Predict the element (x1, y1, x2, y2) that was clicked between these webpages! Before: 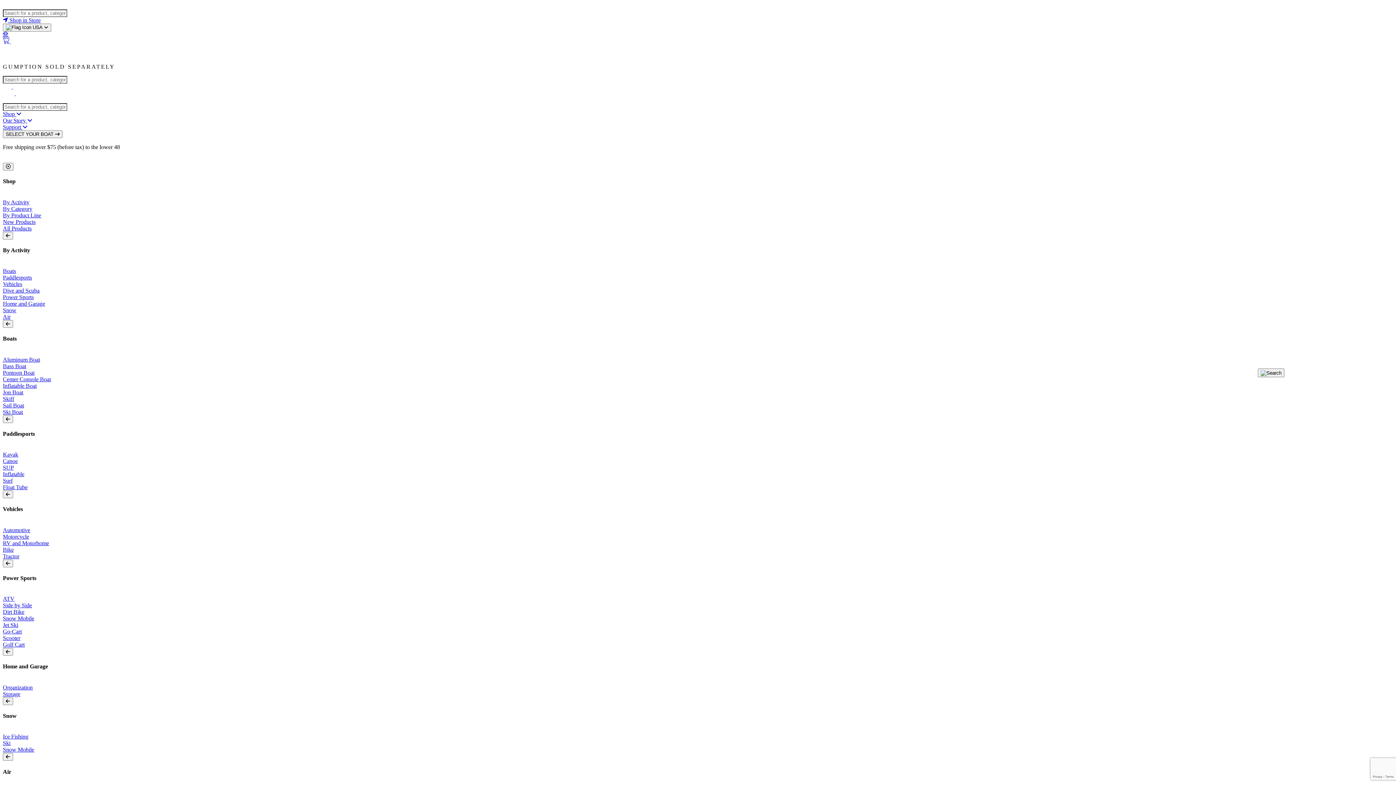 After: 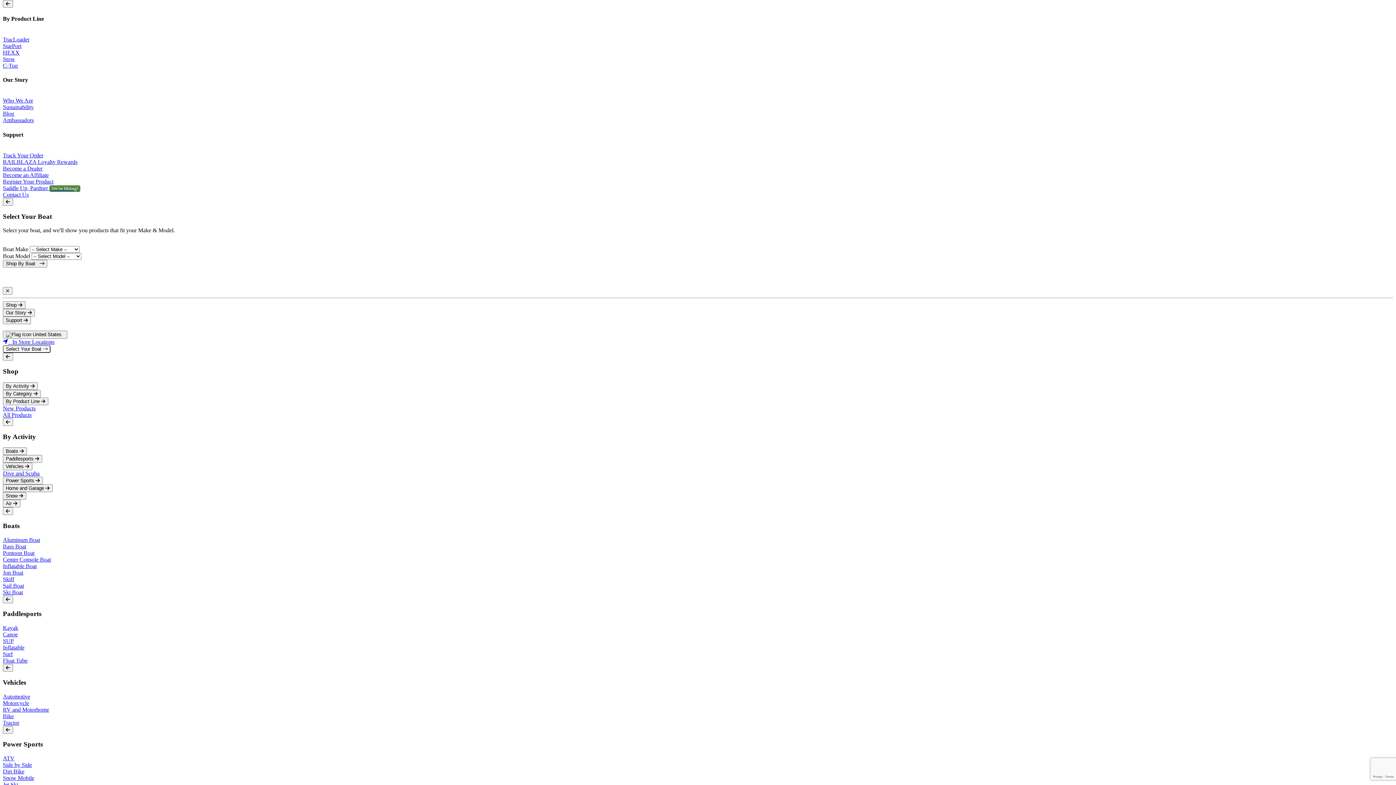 Action: bbox: (2, 212, 41, 218) label: By Product Line